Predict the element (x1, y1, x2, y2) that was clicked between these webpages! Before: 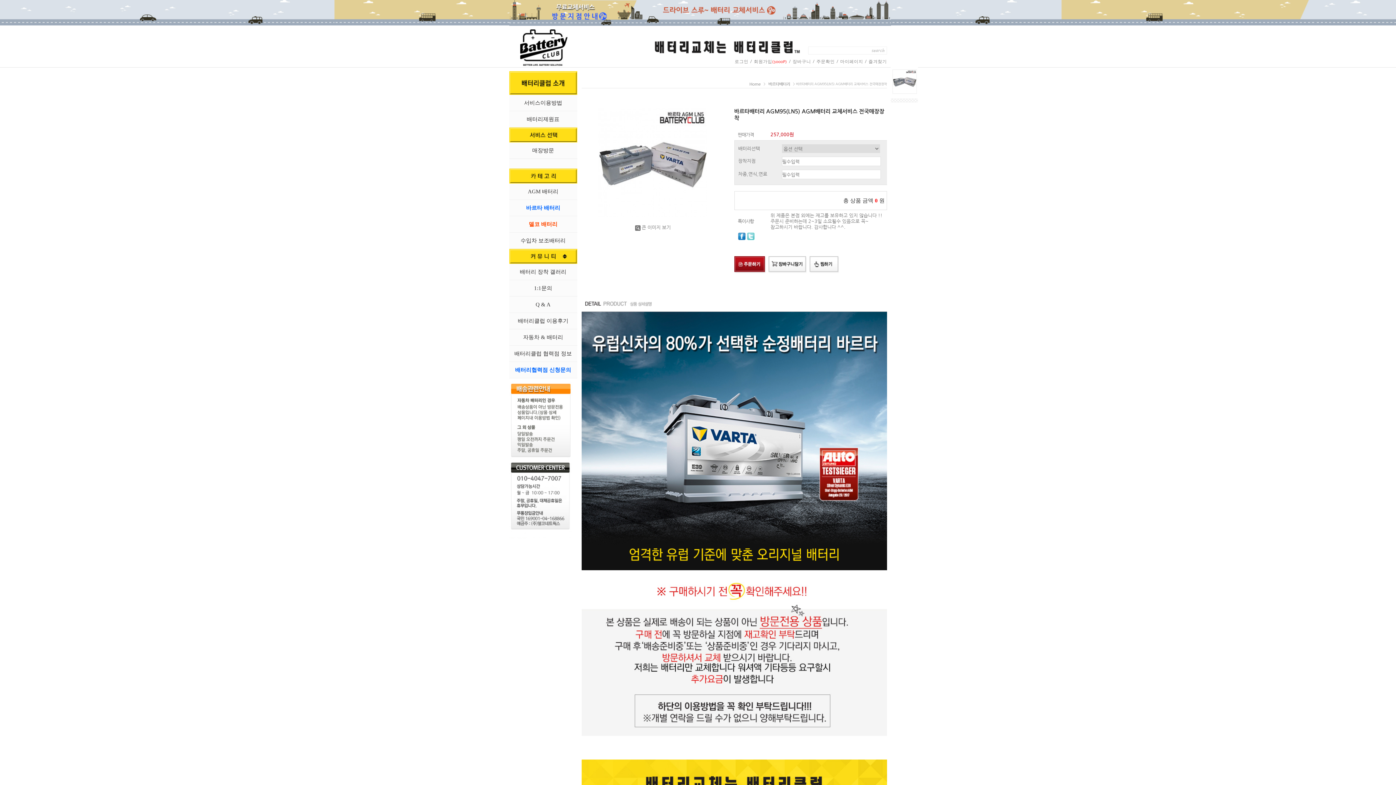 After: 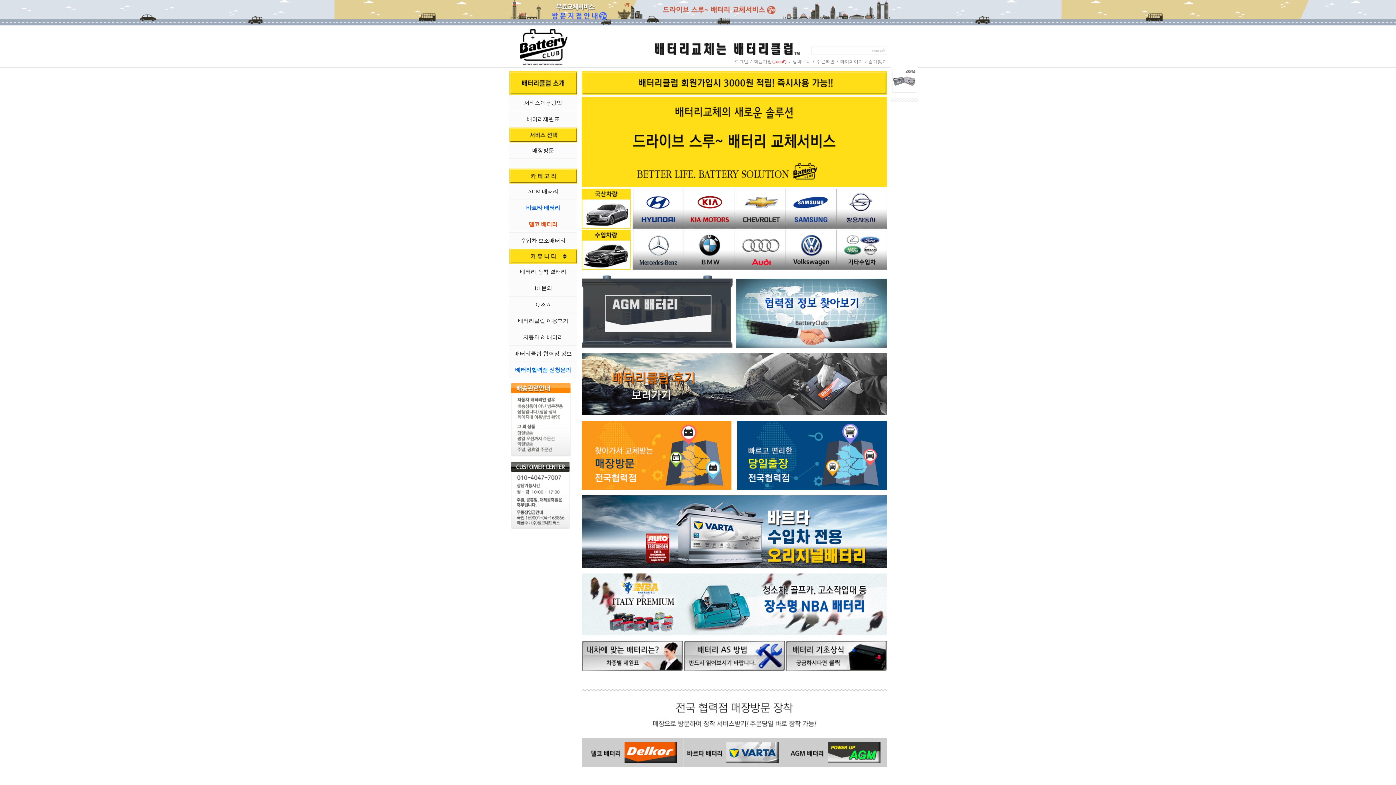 Action: bbox: (520, 29, 567, 34)